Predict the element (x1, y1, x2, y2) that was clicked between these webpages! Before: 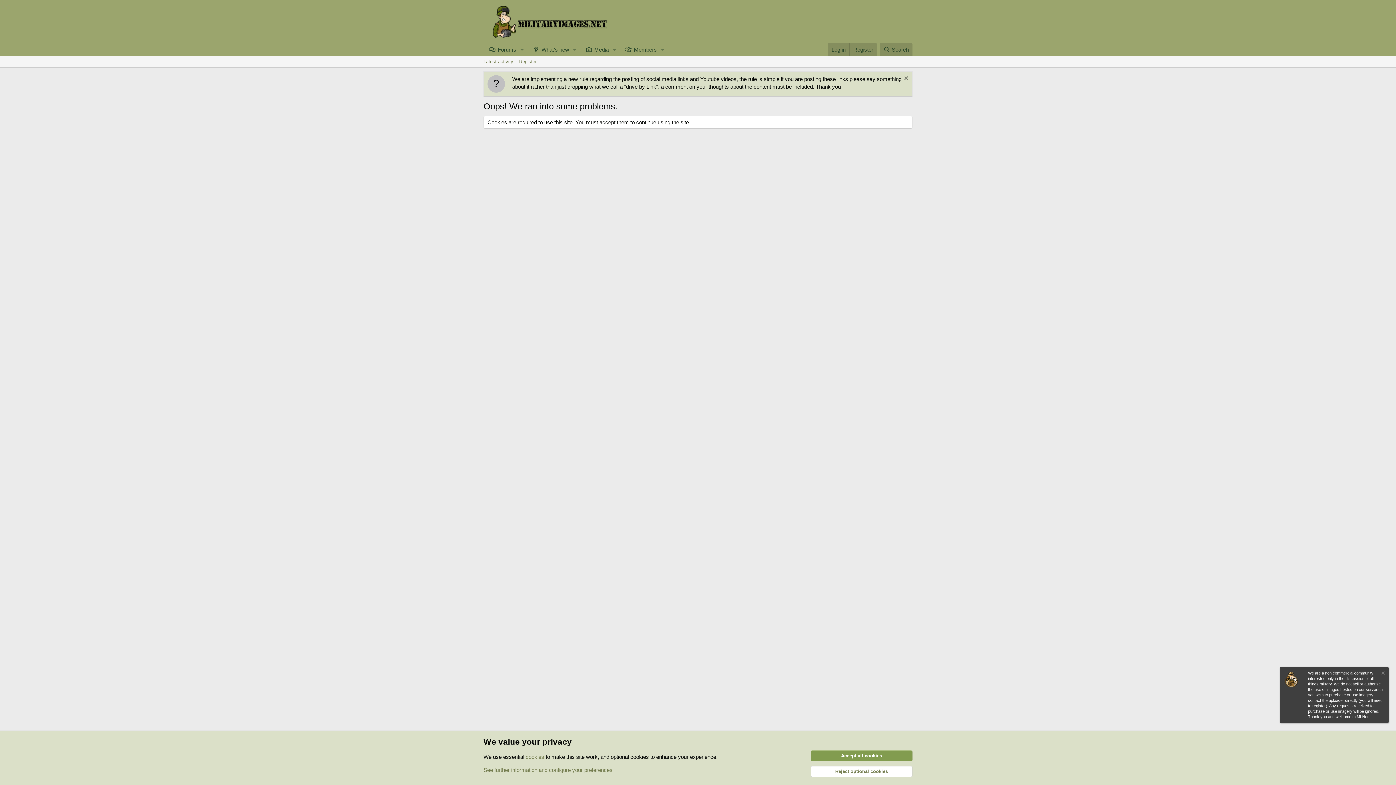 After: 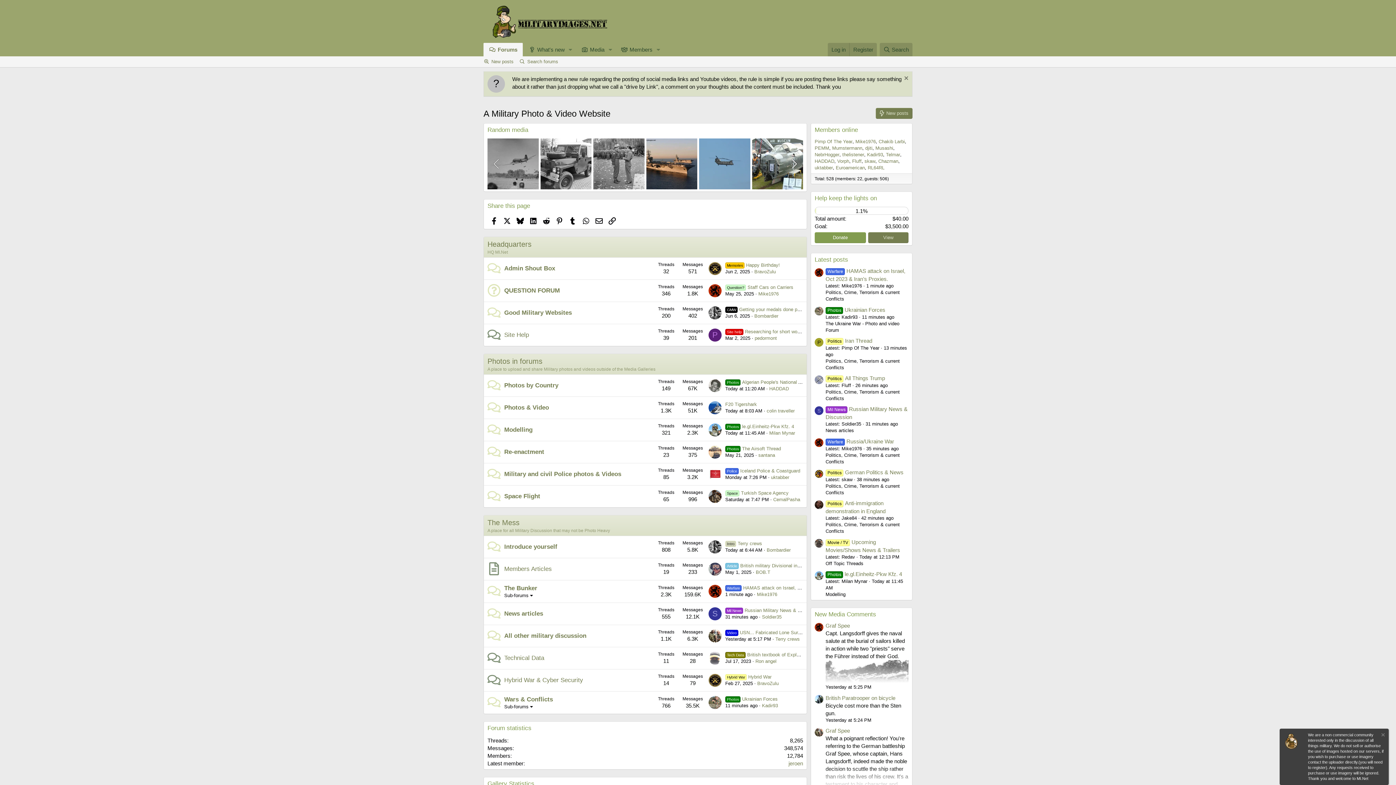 Action: label: Accept all cookies bbox: (810, 750, 912, 761)